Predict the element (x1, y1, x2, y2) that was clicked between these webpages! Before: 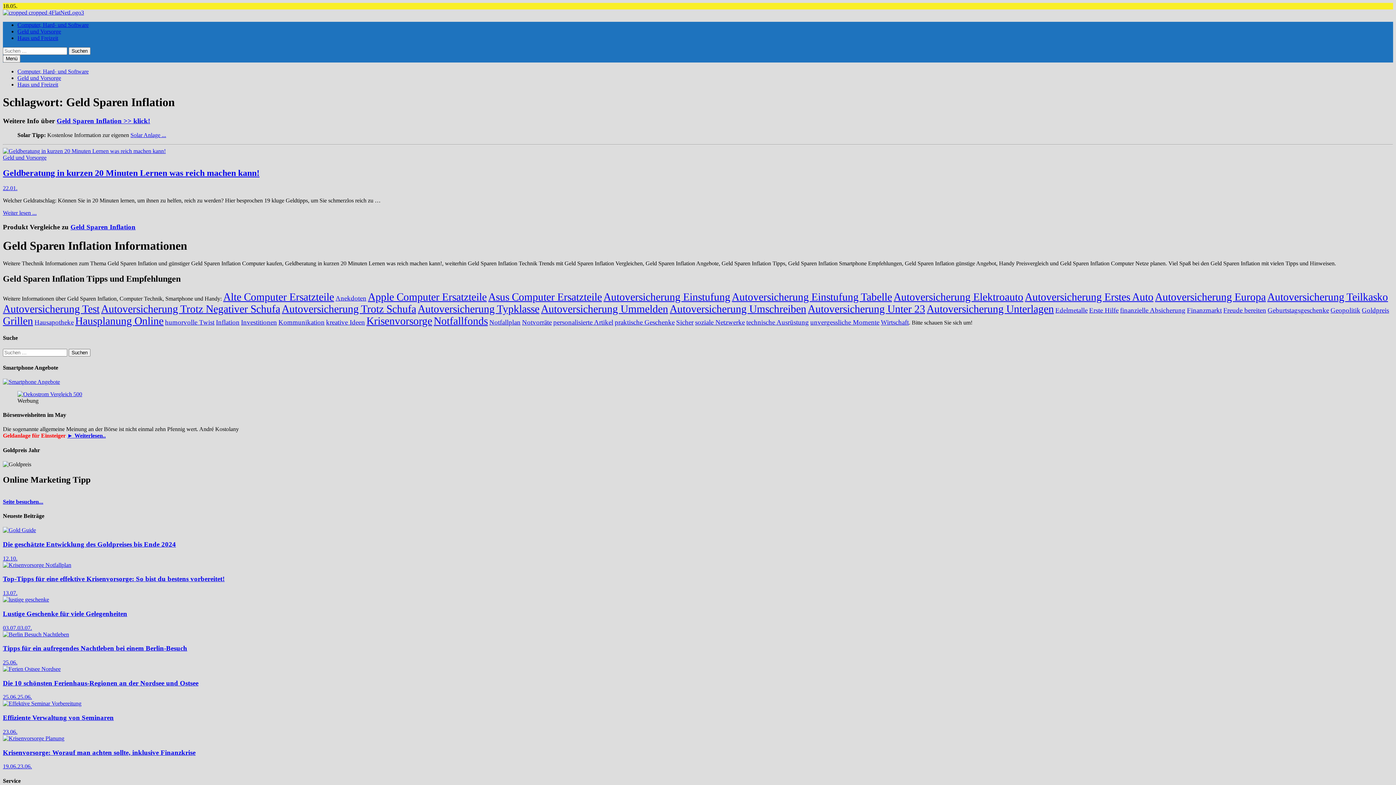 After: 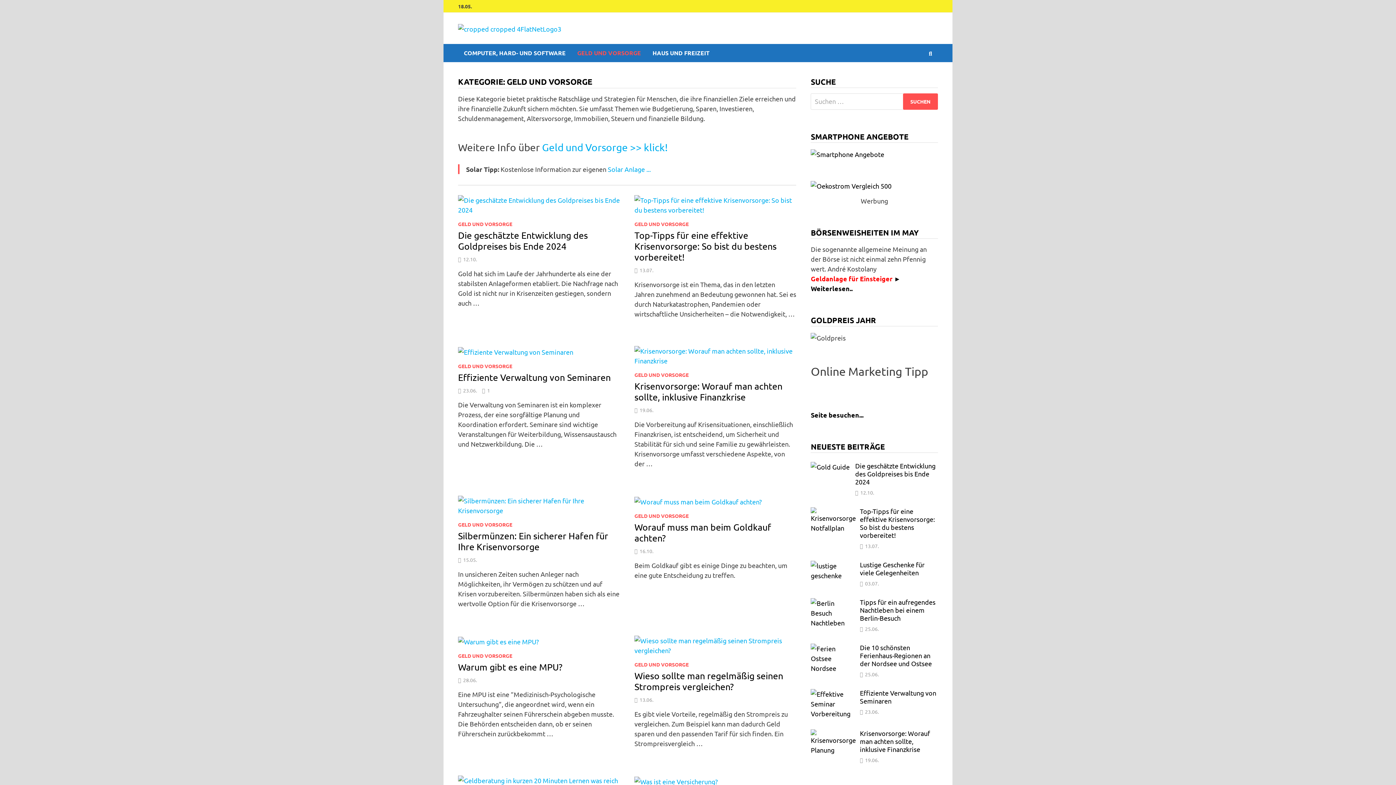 Action: bbox: (2, 154, 46, 160) label: Geld und Vorsorge